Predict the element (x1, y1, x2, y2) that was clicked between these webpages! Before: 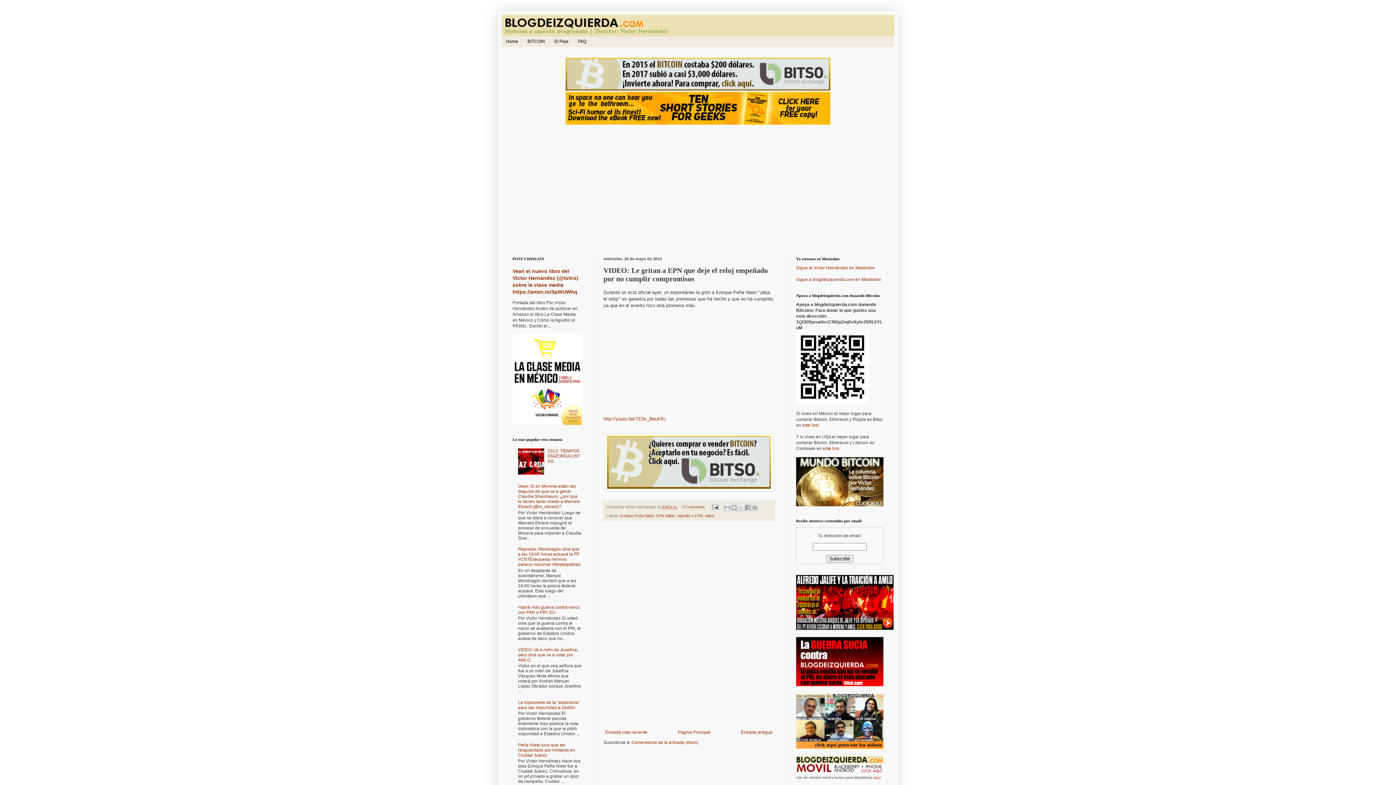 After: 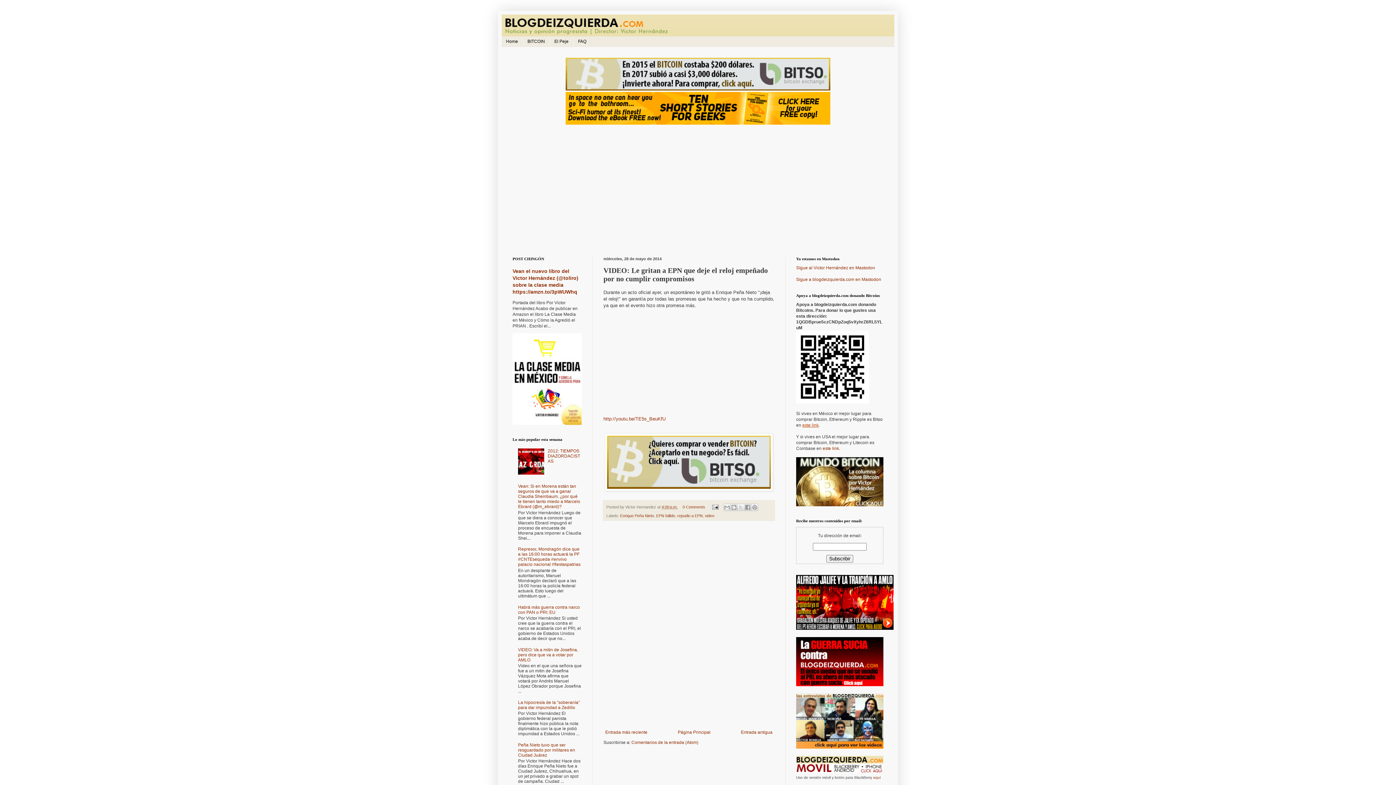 Action: label: este link bbox: (802, 423, 818, 428)